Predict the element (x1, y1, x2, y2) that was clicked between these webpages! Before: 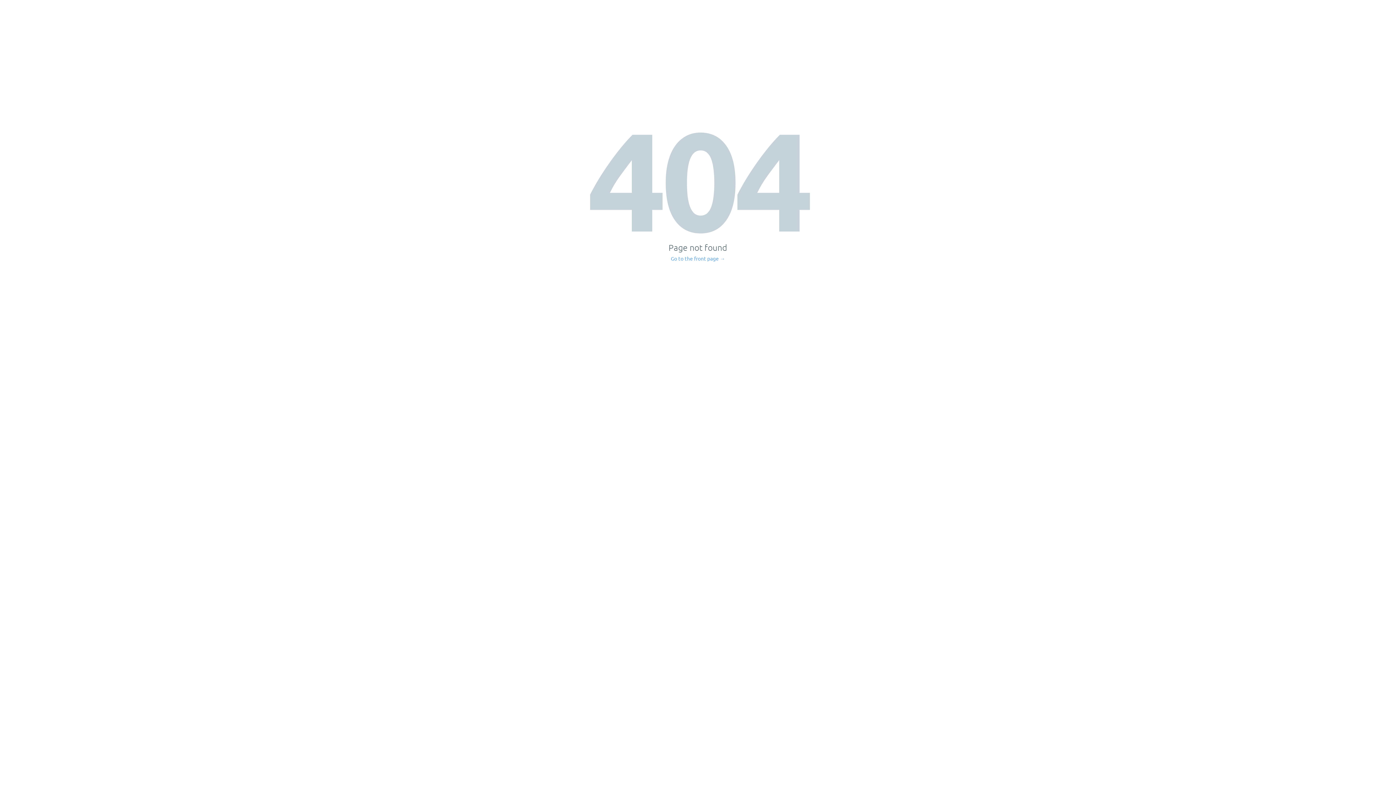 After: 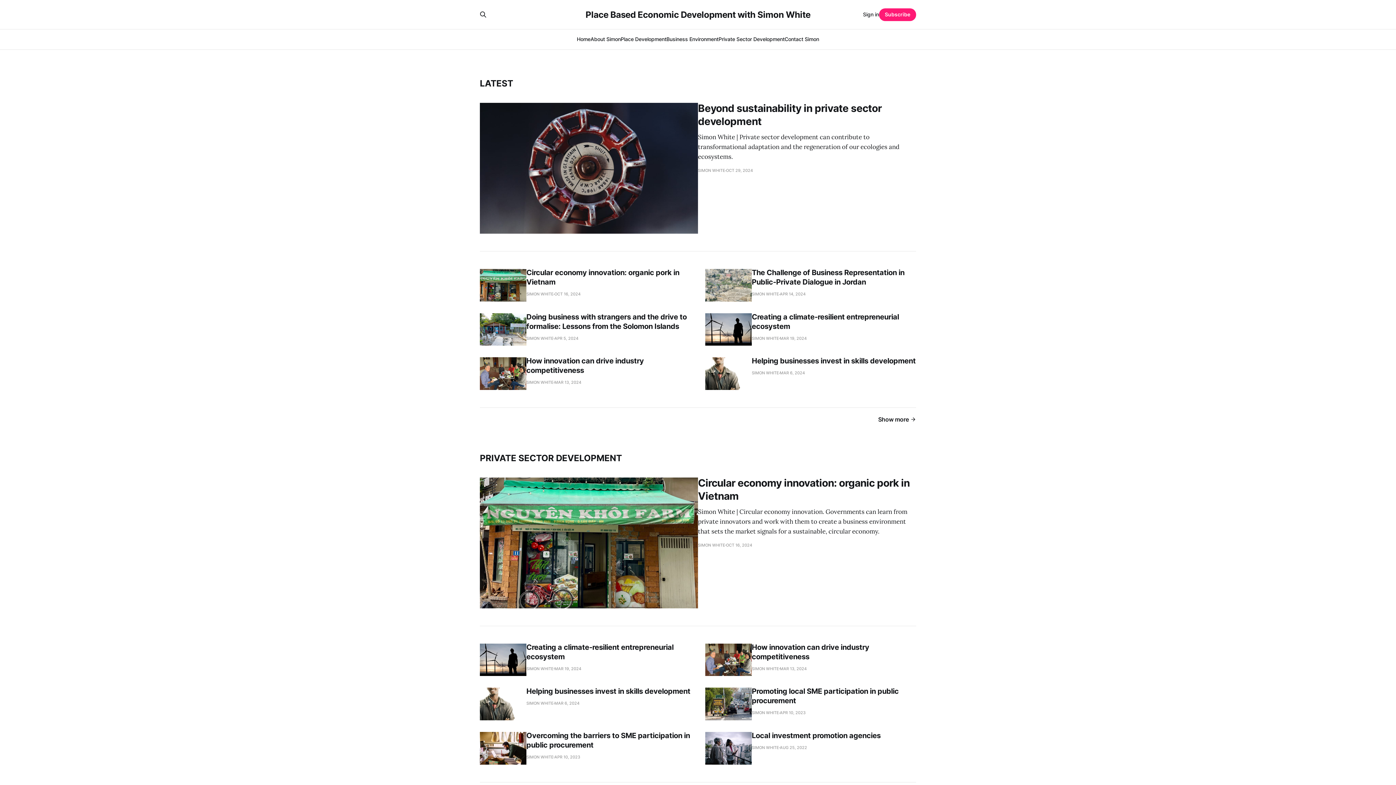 Action: bbox: (671, 256, 725, 261) label: Go to the front page →